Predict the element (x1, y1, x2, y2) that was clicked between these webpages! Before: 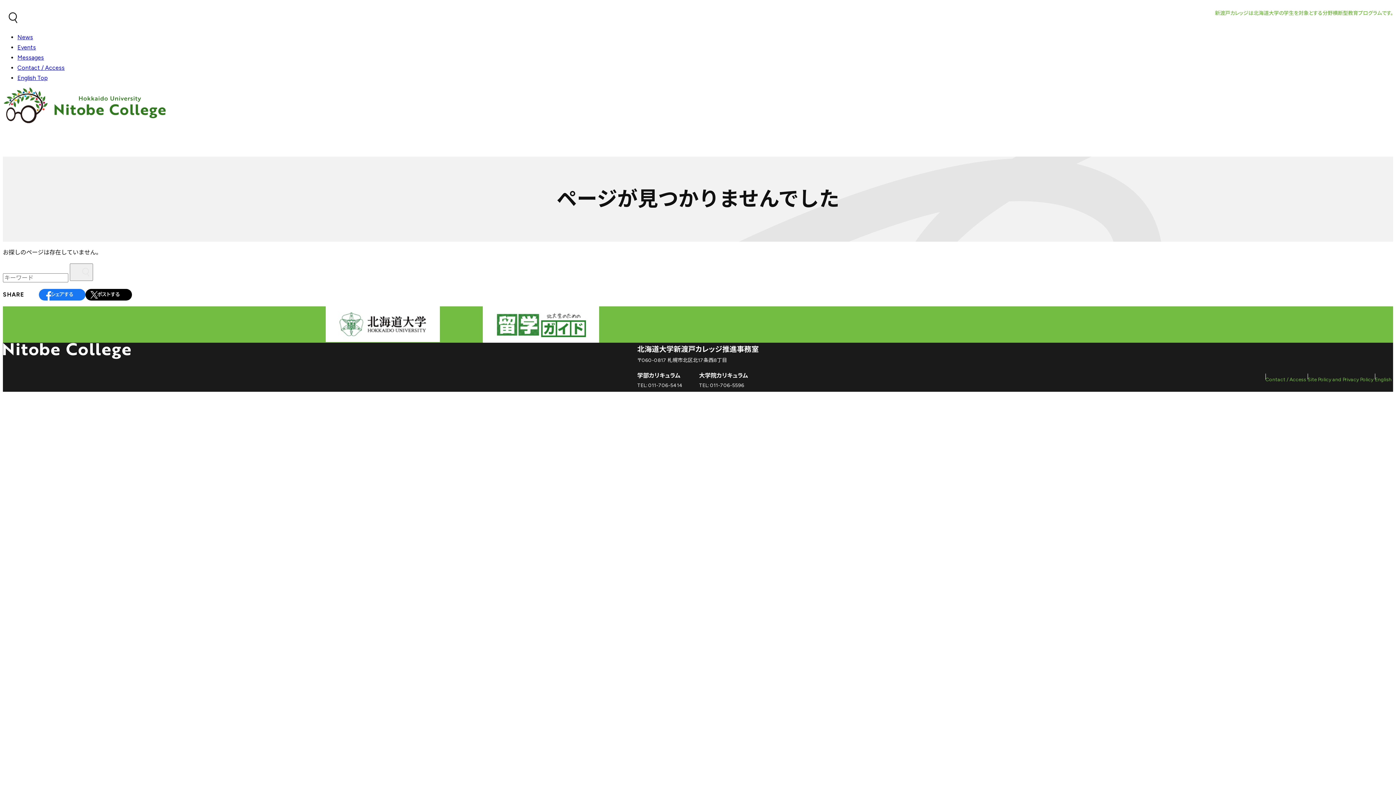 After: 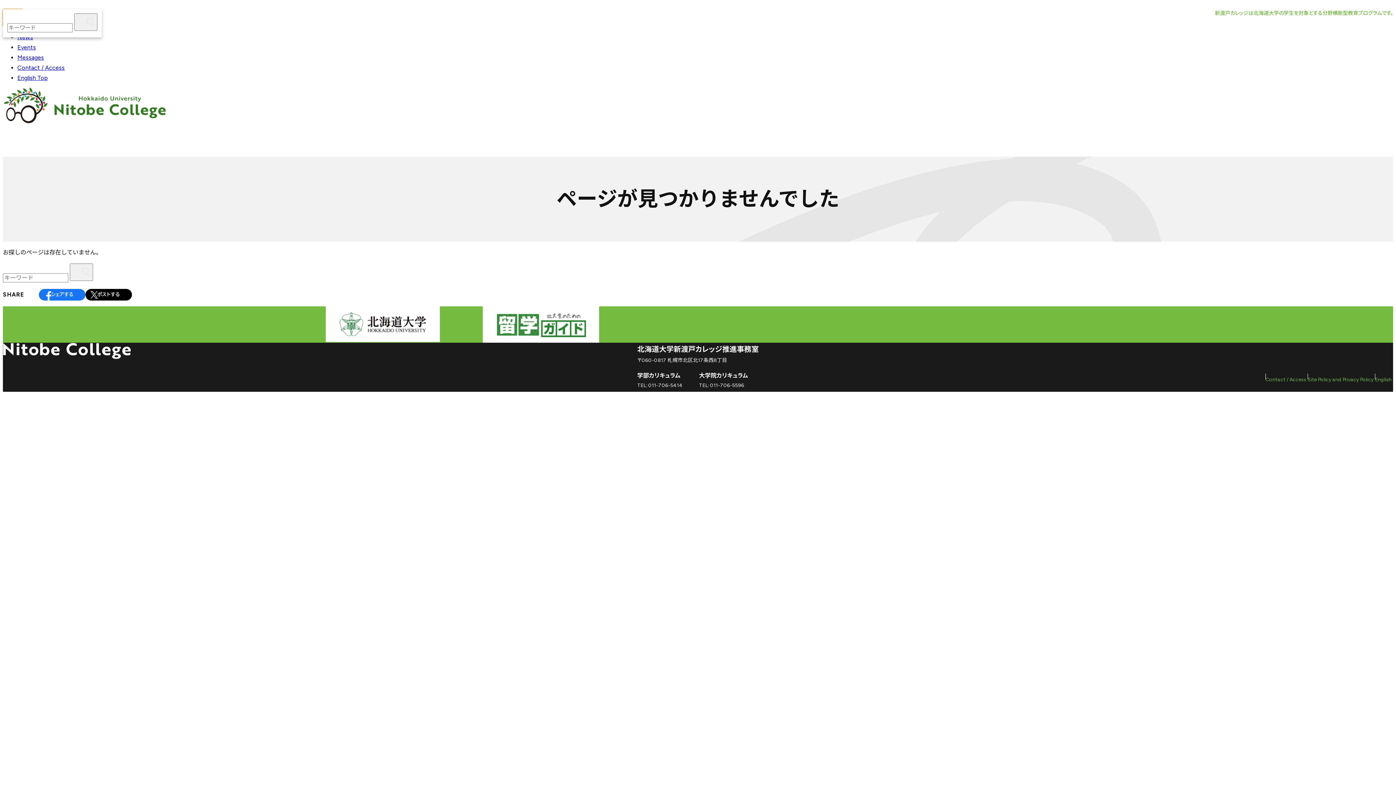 Action: label: Search bbox: (2, 9, 23, 26)